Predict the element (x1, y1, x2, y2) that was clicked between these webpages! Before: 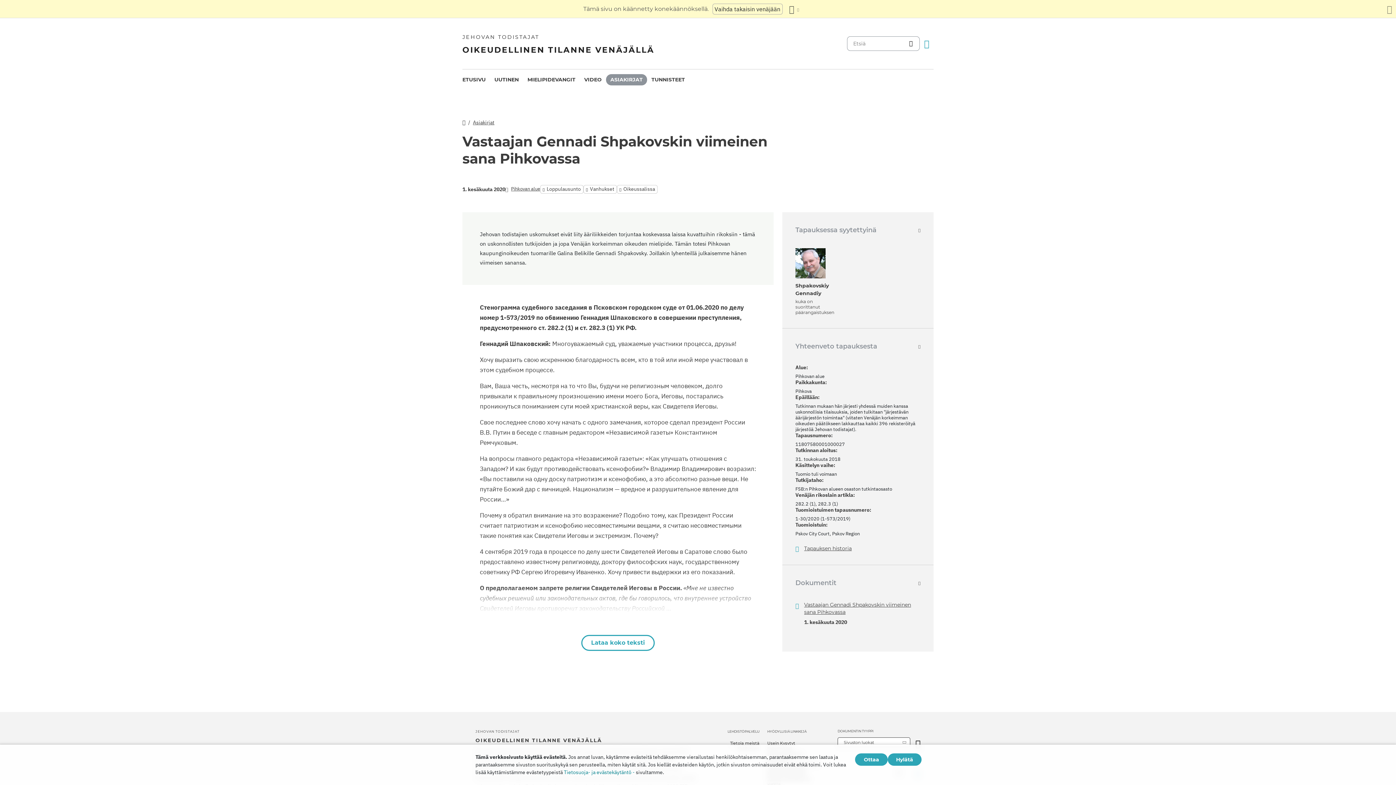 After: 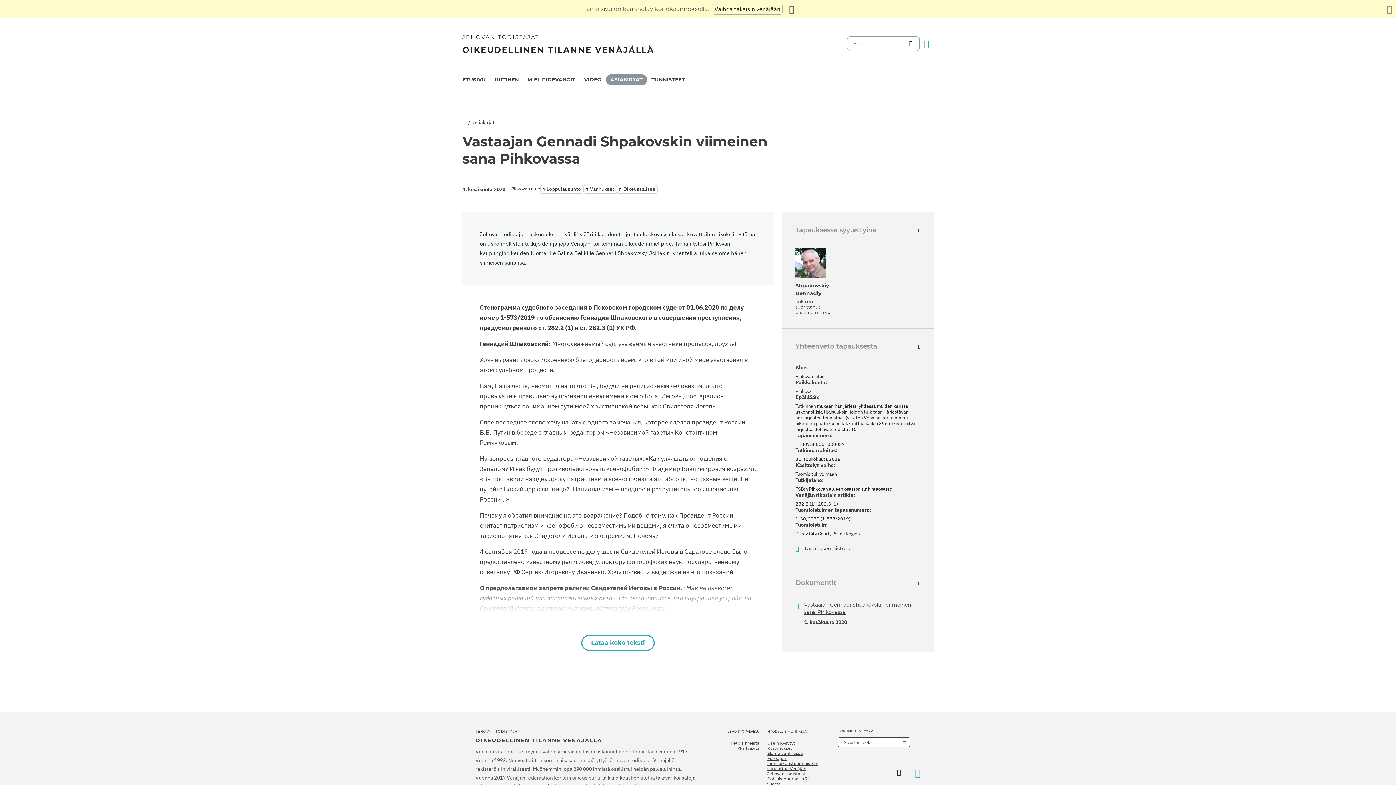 Action: bbox: (888, 753, 921, 766) label: Hylätä